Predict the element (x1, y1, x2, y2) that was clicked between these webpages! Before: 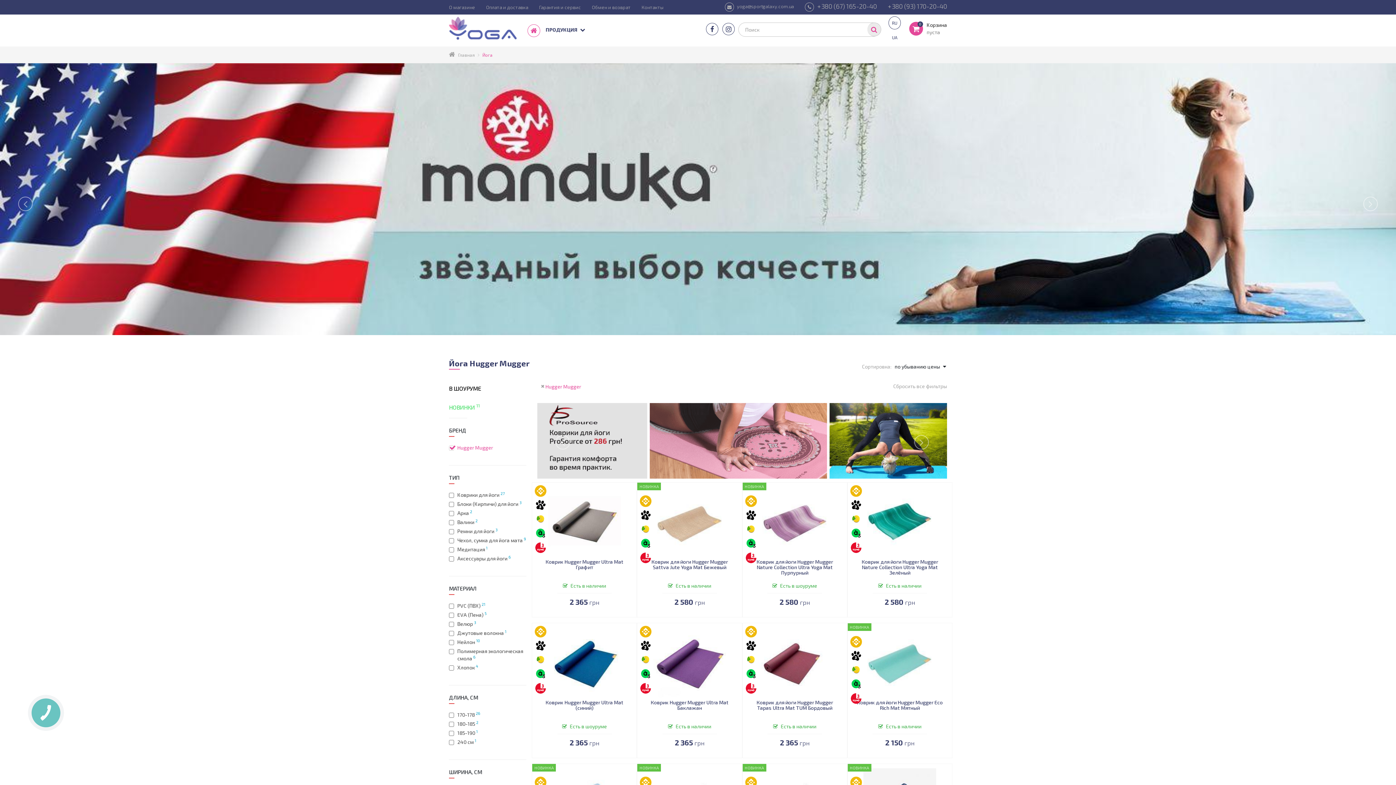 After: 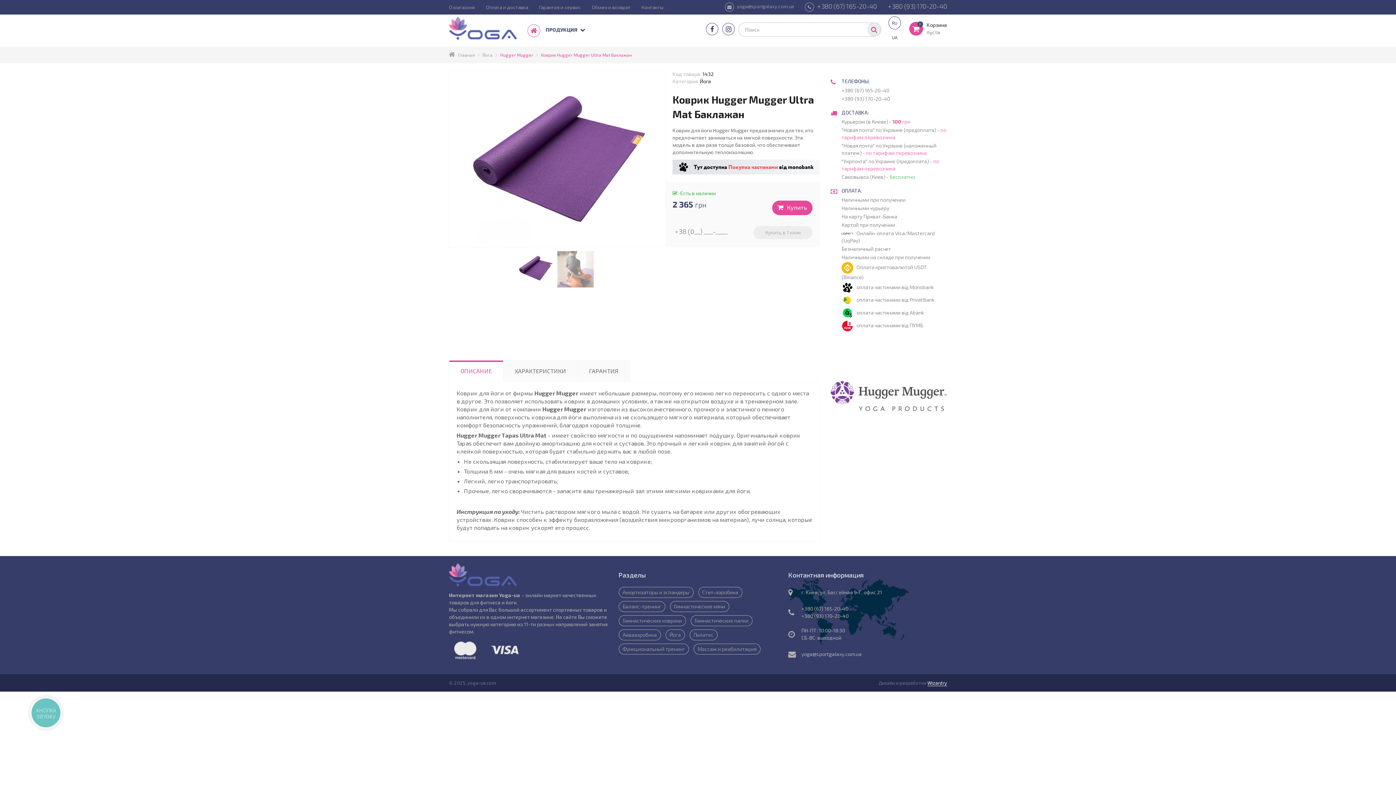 Action: bbox: (649, 654, 729, 672)